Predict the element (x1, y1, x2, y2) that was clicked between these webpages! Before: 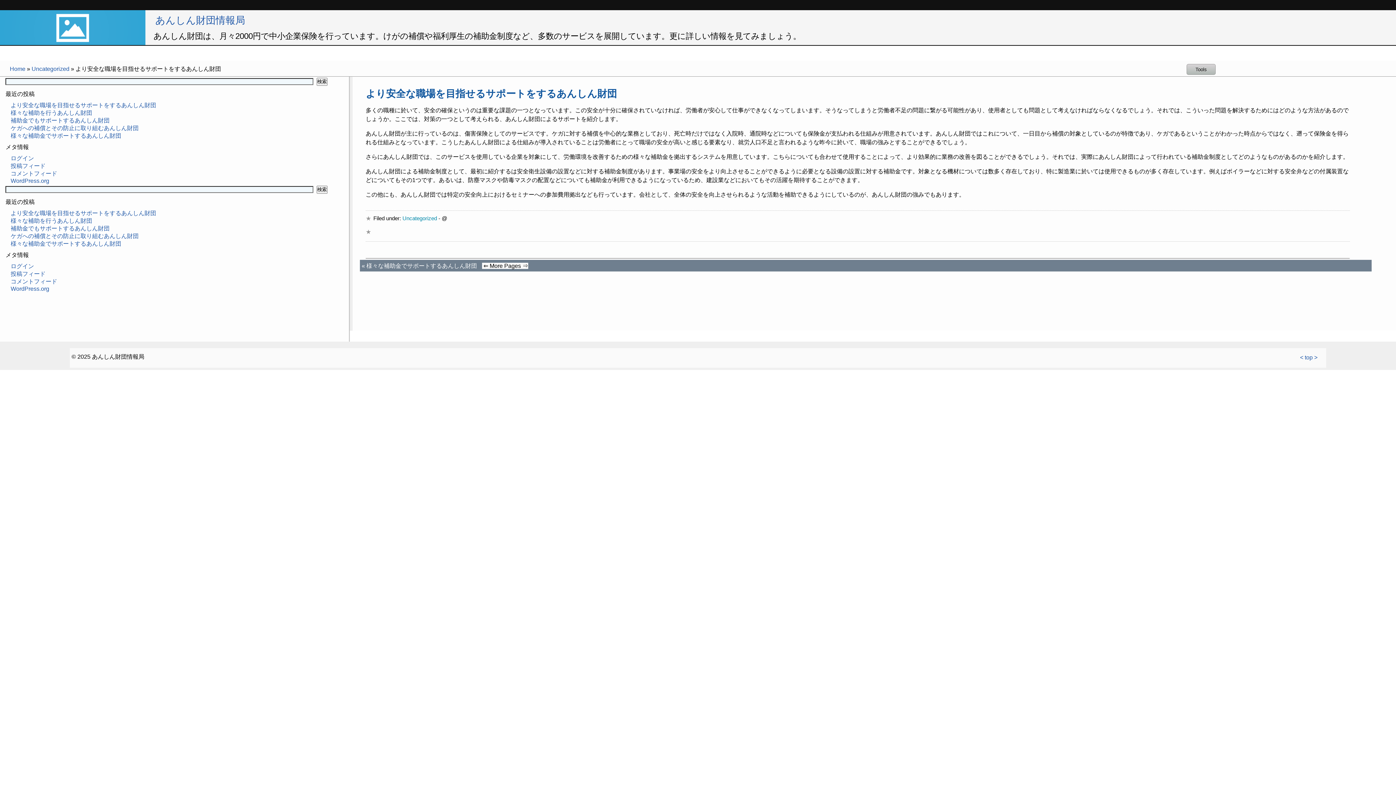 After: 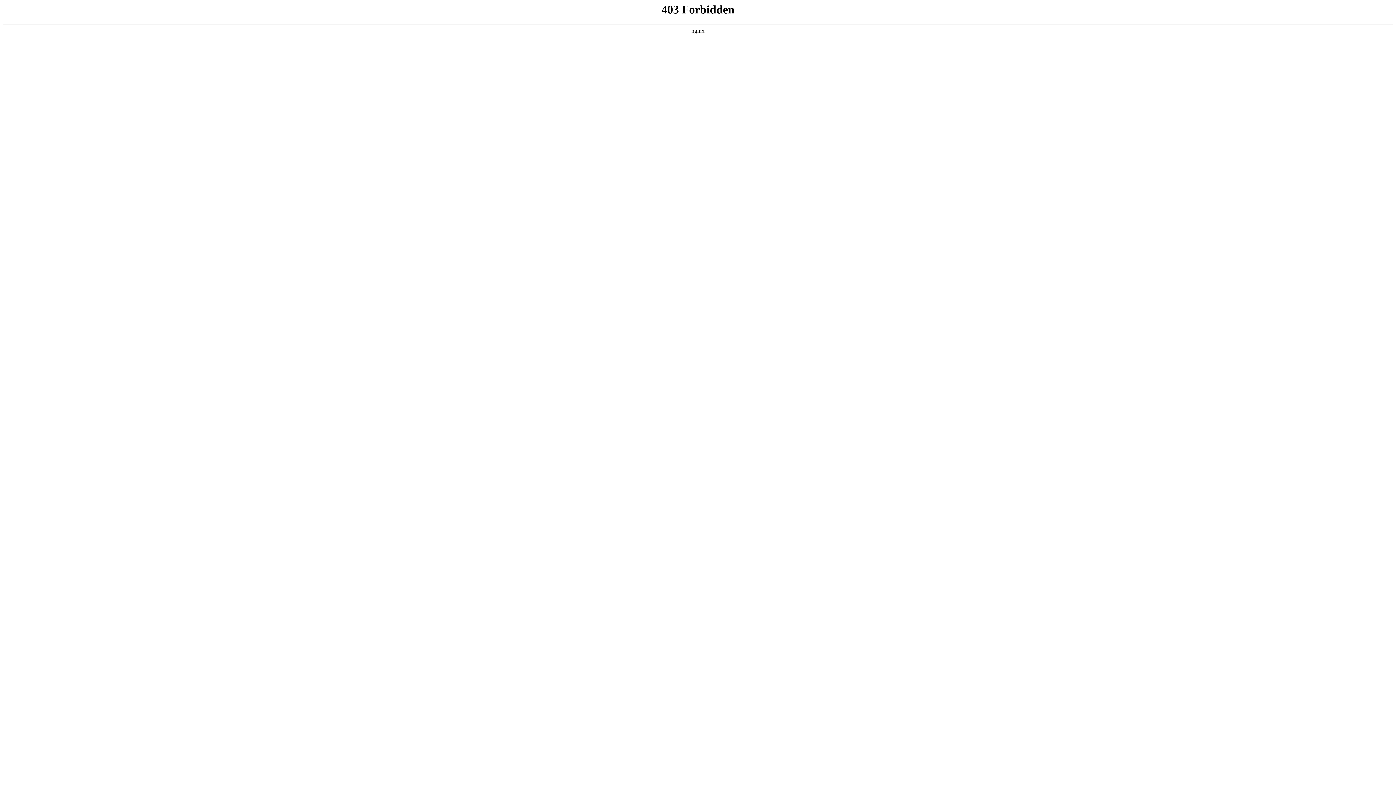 Action: label: WordPress.org bbox: (10, 285, 49, 292)